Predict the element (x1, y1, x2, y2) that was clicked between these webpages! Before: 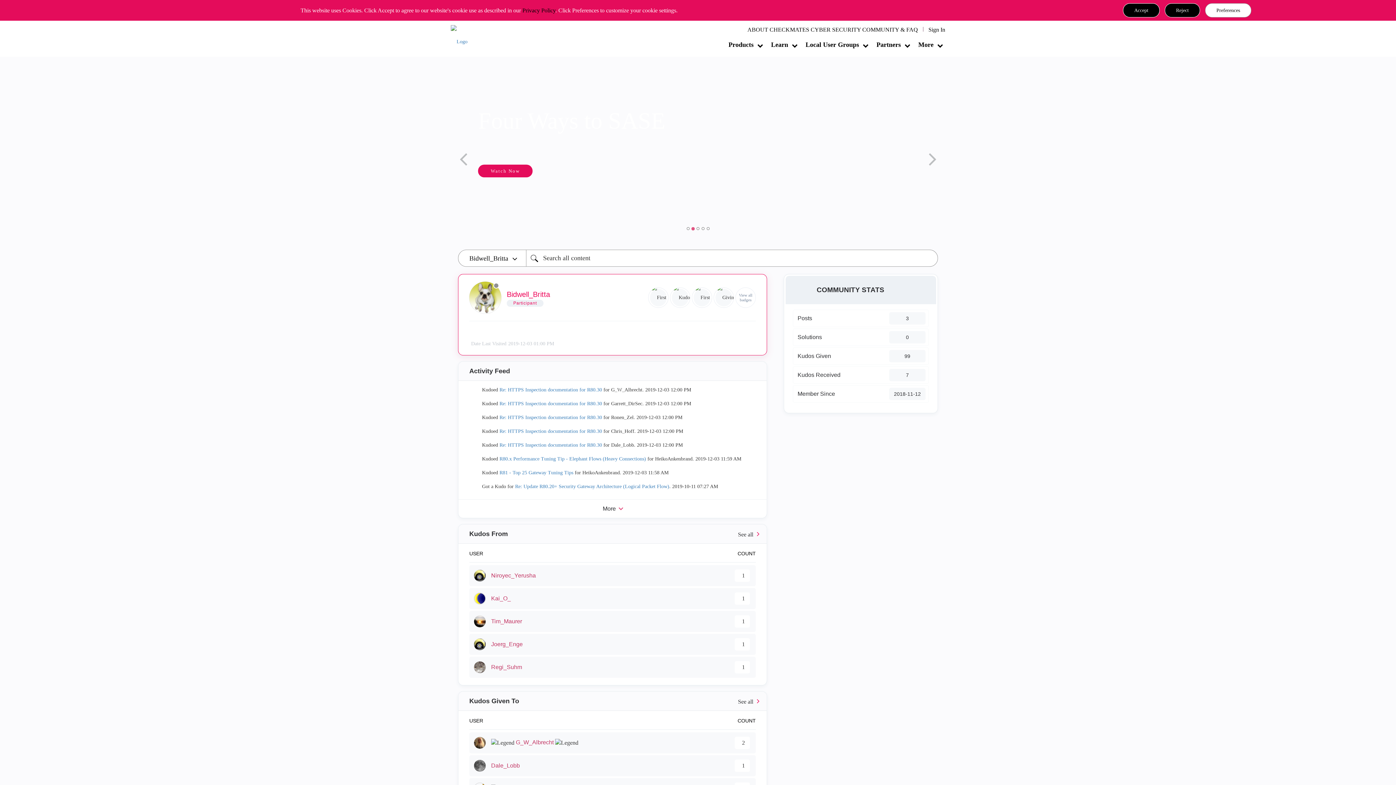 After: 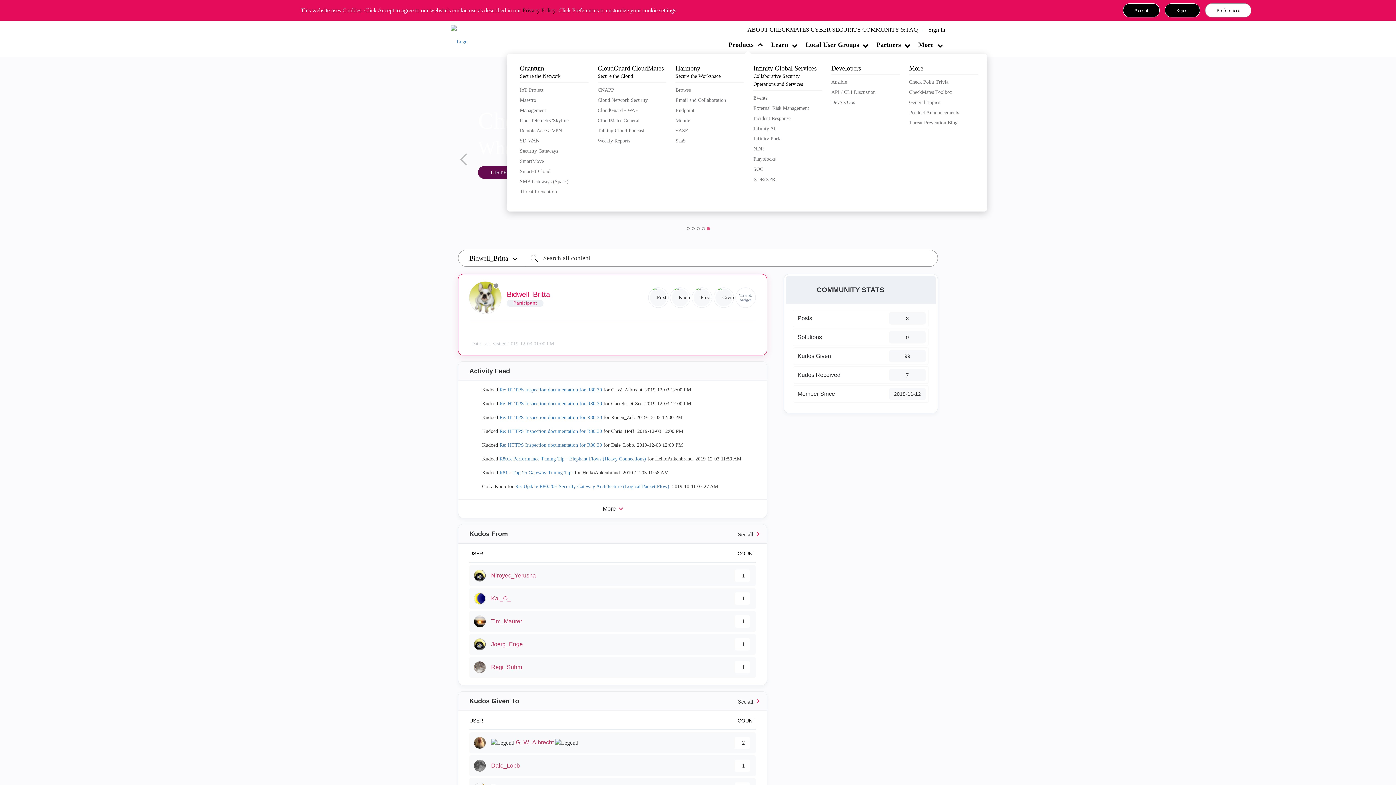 Action: bbox: (724, 39, 765, 50) label: Products